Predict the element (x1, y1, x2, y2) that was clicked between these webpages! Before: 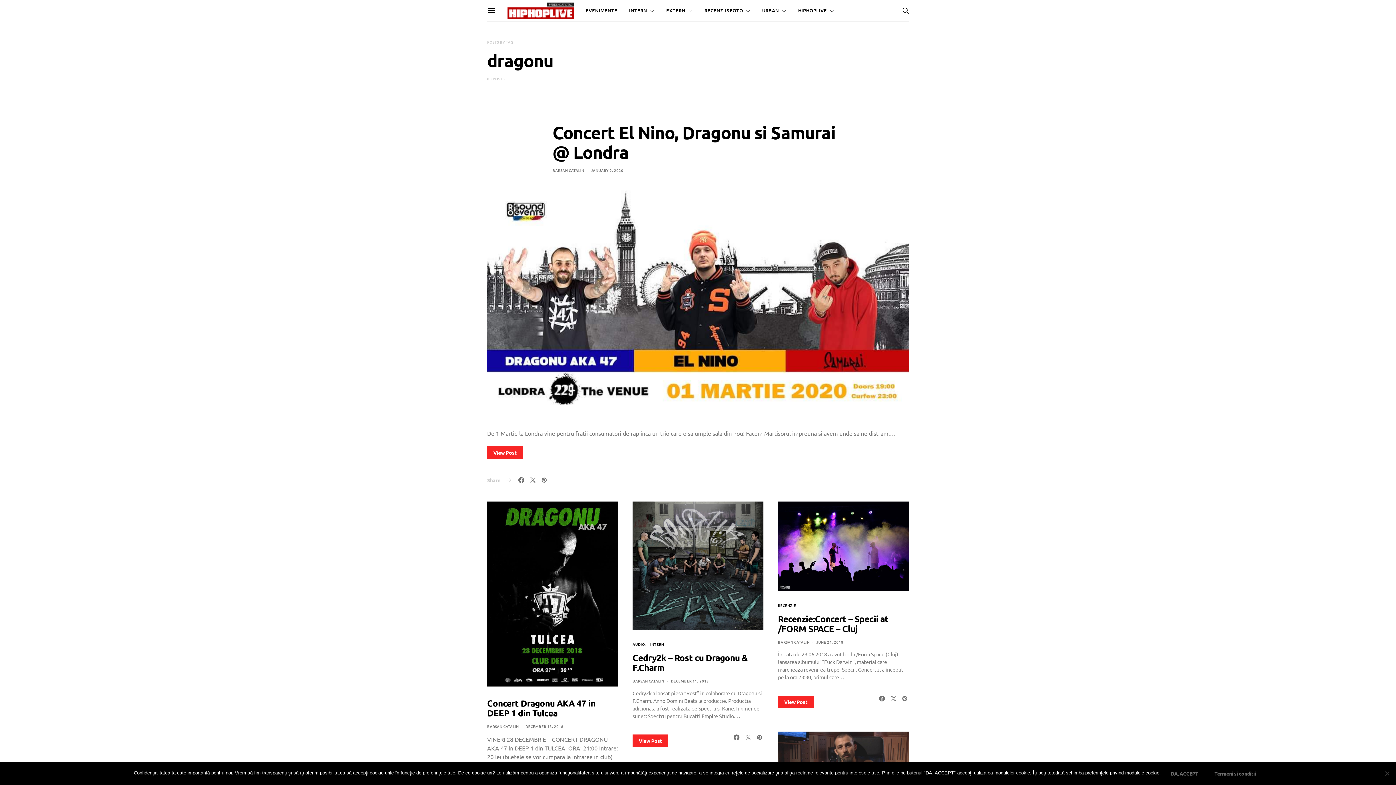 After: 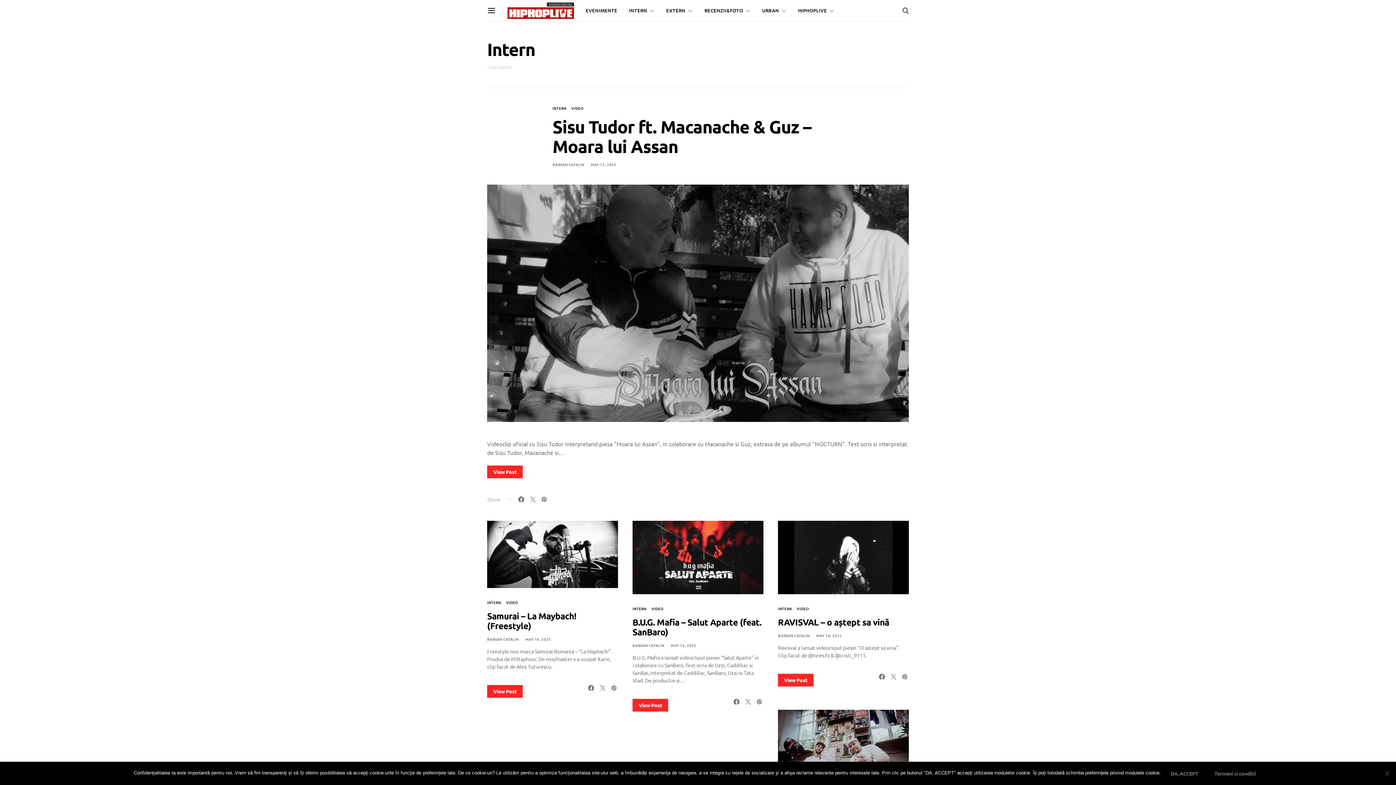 Action: bbox: (650, 641, 664, 647) label: INTERN